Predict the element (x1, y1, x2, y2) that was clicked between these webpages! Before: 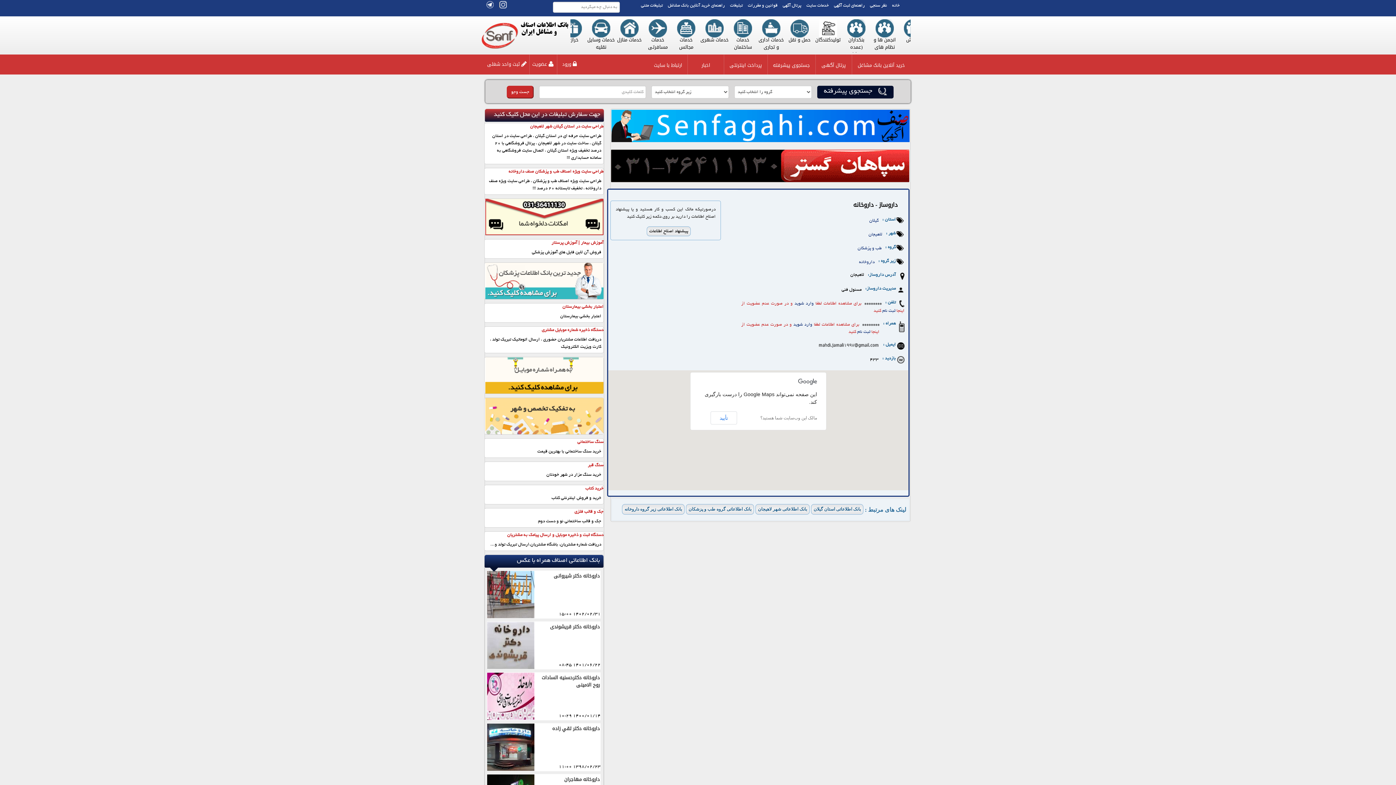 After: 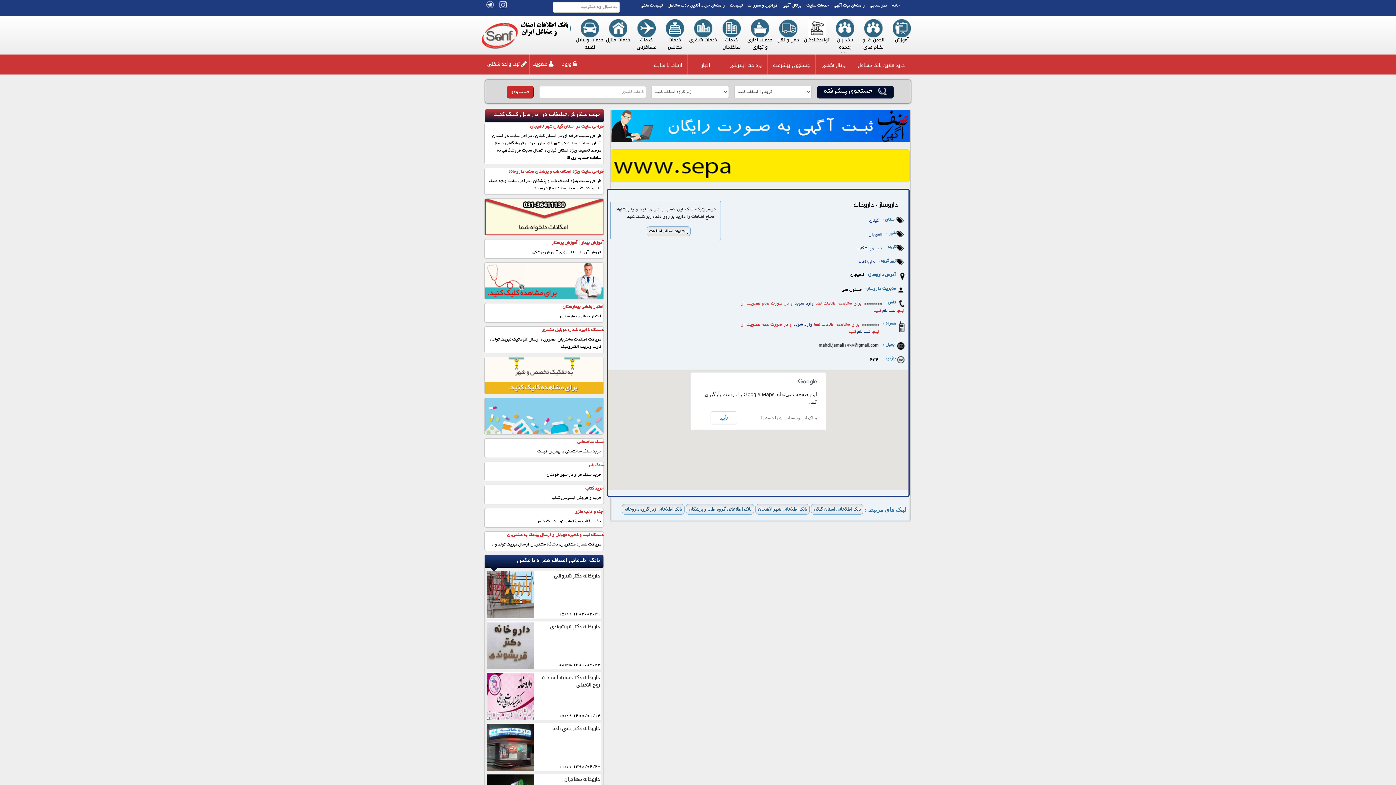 Action: label: داروساز - داروخانه bbox: (853, 199, 897, 210)